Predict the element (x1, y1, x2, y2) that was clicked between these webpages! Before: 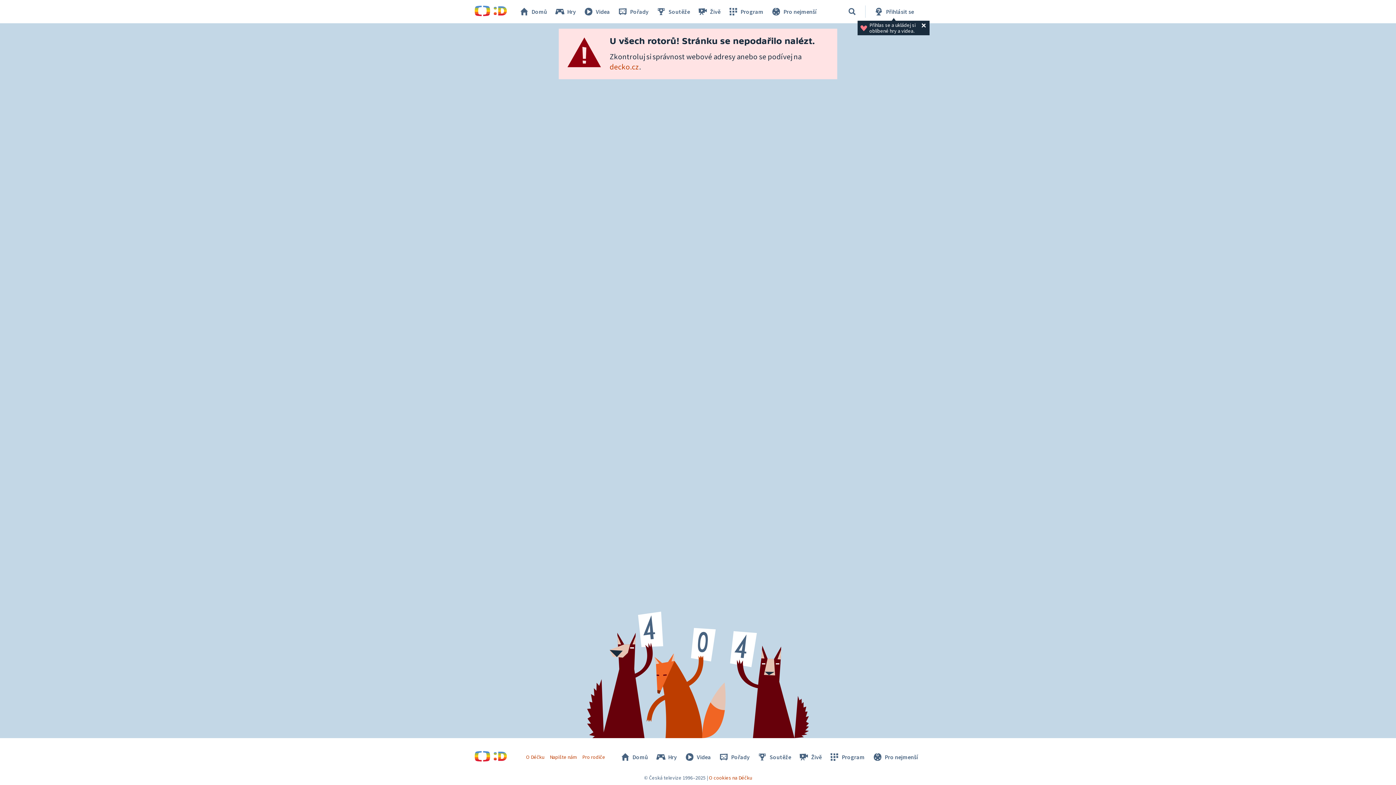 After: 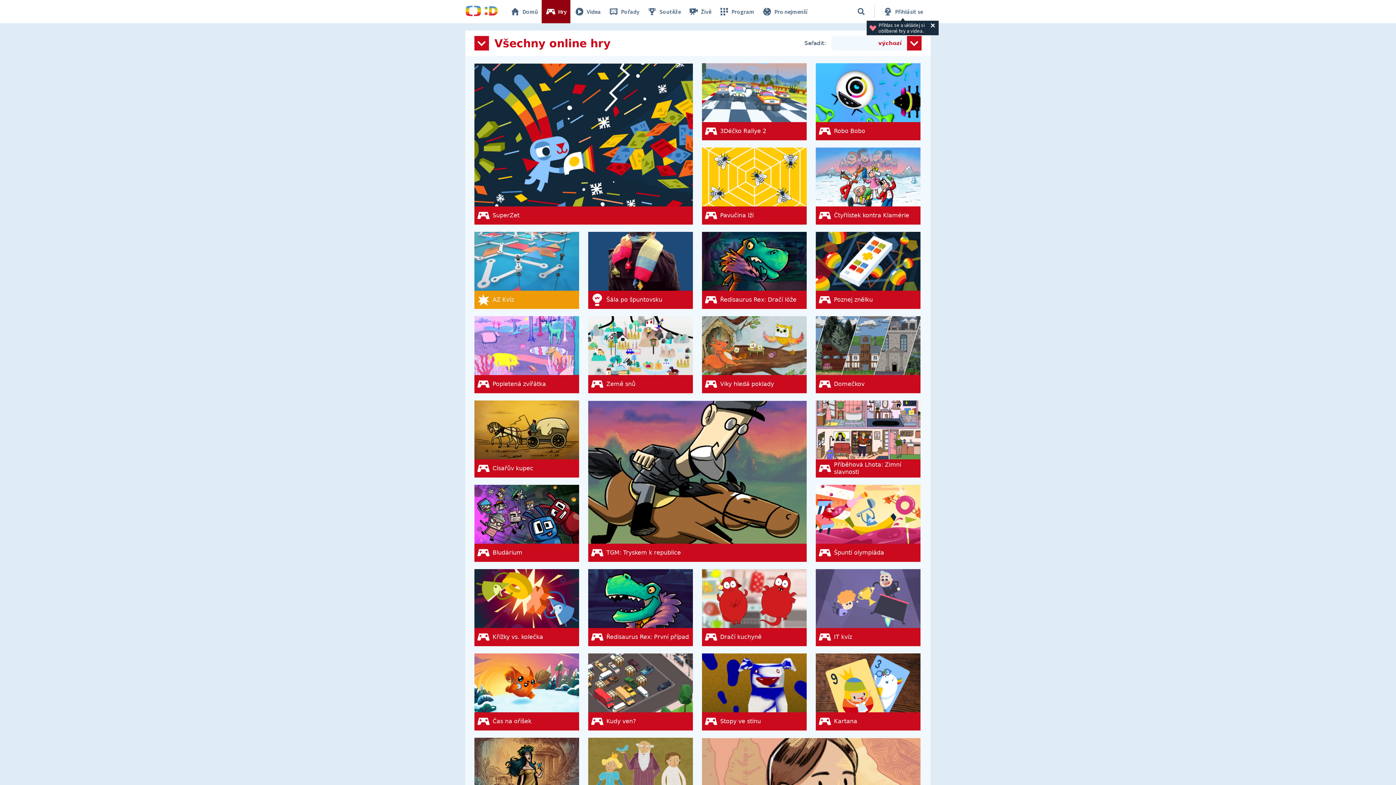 Action: label: Hry bbox: (550, 0, 579, 23)